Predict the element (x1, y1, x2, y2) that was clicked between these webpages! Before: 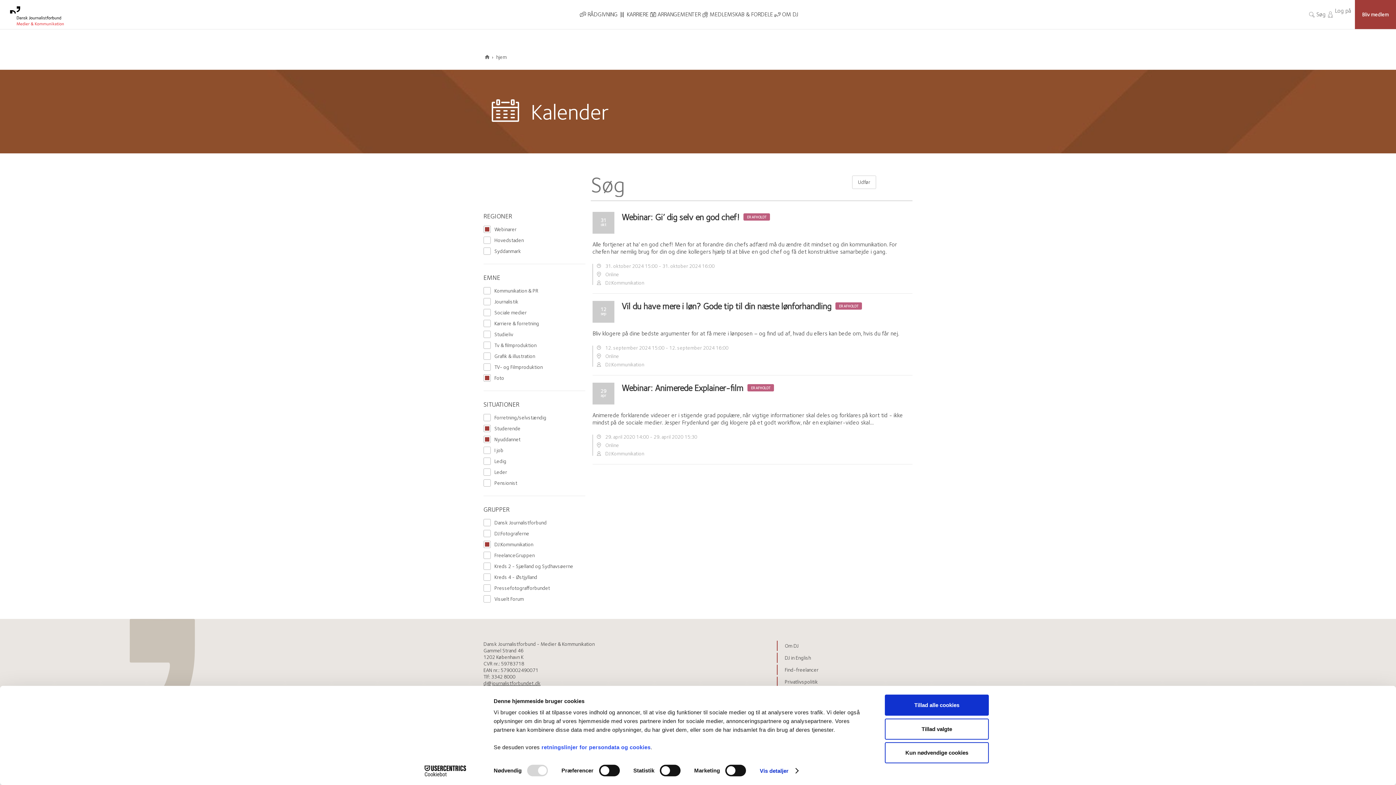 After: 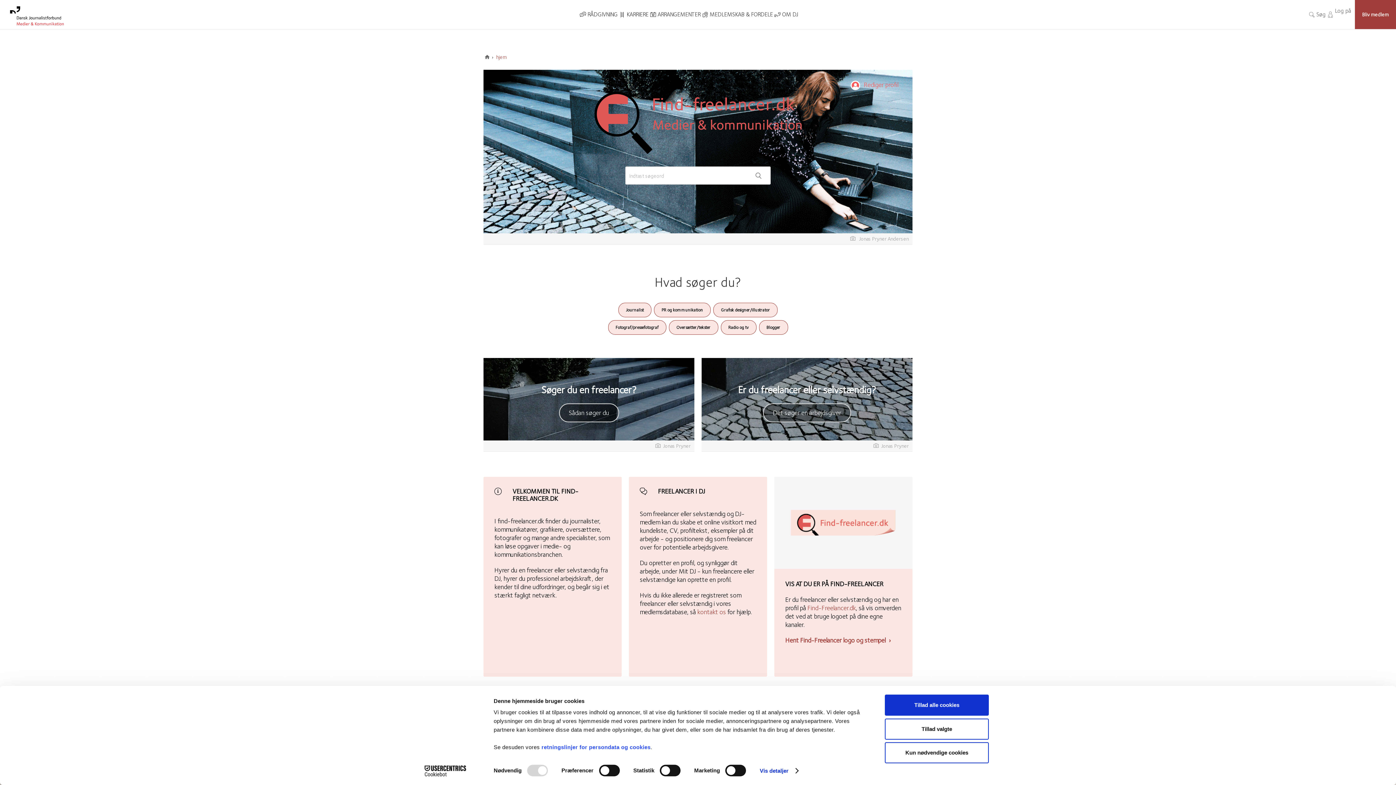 Action: label: Find-freelancer bbox: (776, 664, 912, 675)